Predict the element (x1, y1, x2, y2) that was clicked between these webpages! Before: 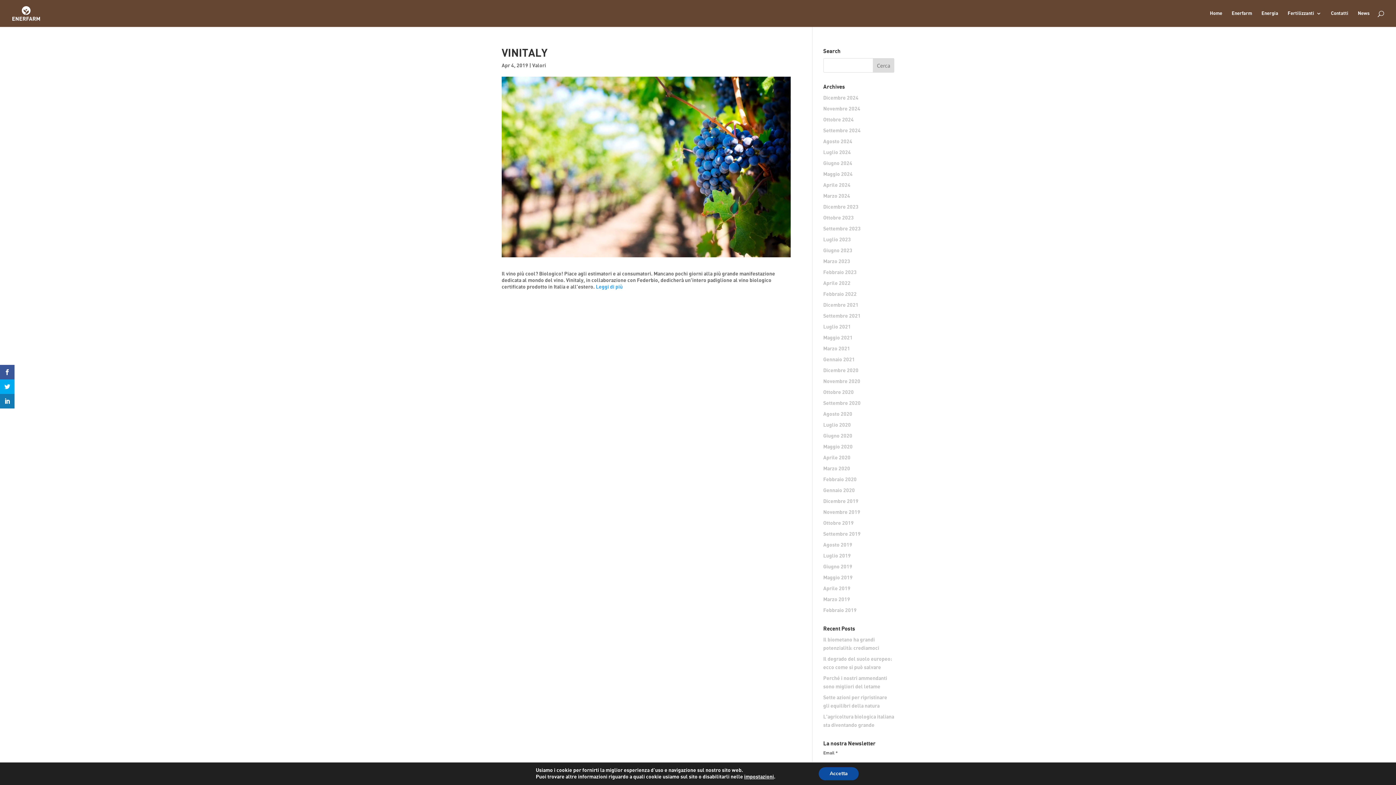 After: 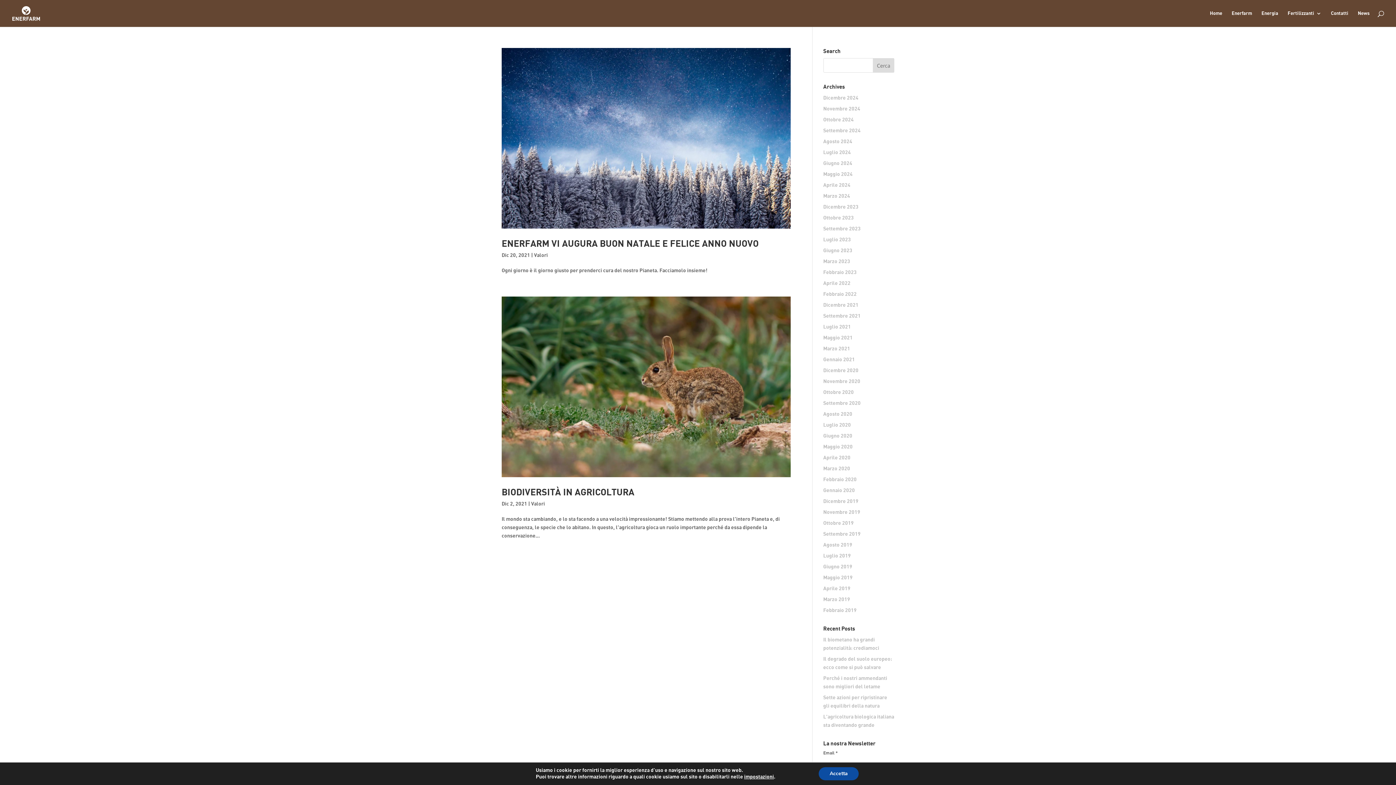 Action: bbox: (823, 302, 858, 308) label: Dicembre 2021